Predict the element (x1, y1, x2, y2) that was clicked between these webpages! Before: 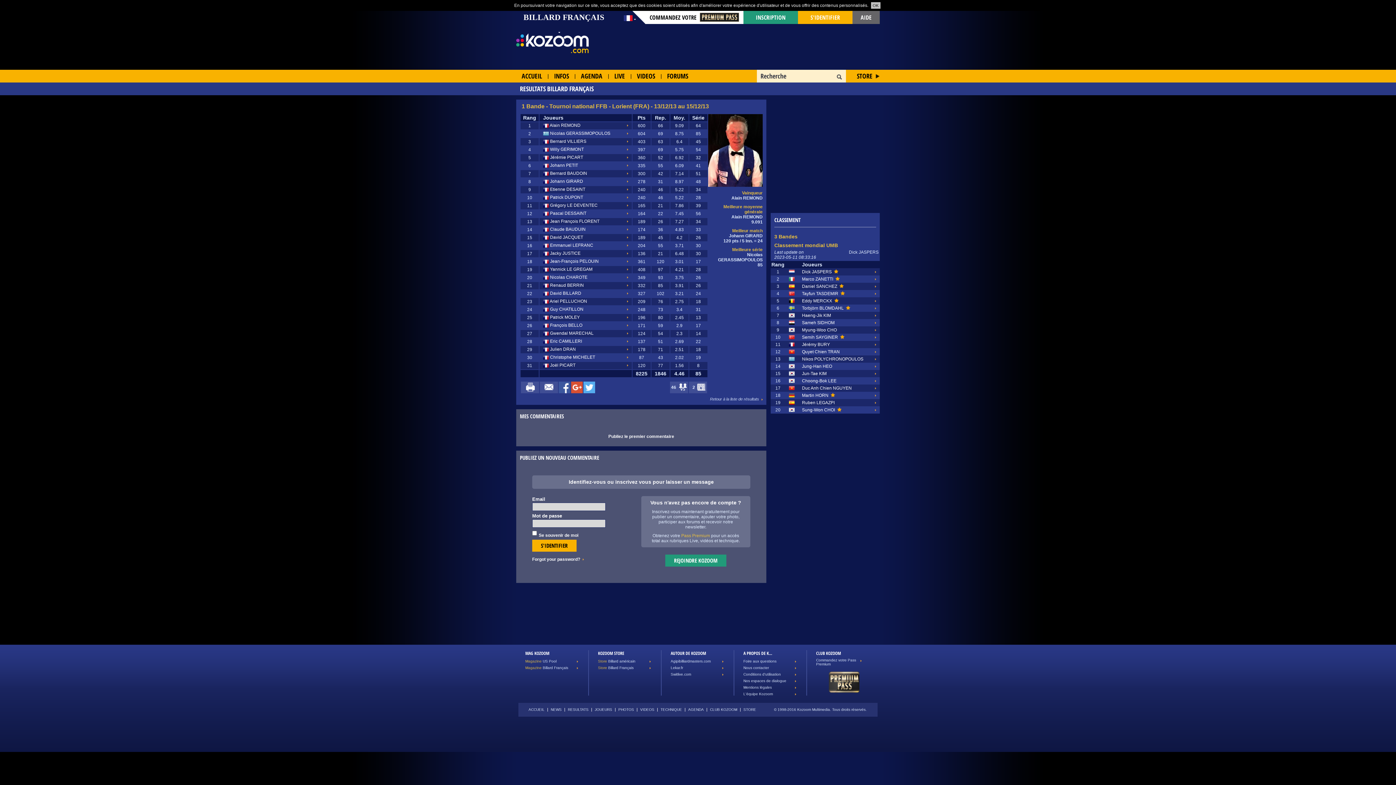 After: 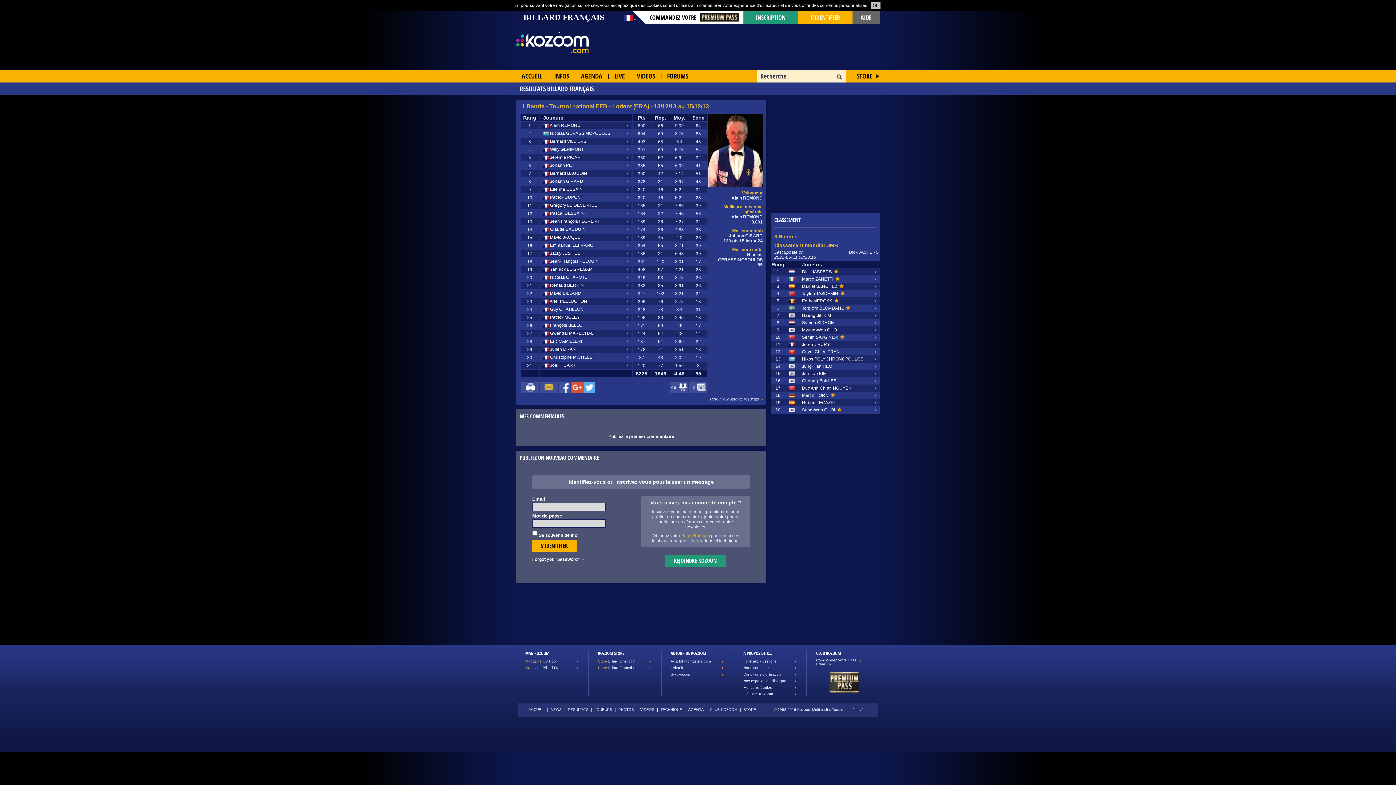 Action: label: Mail bbox: (540, 381, 558, 393)